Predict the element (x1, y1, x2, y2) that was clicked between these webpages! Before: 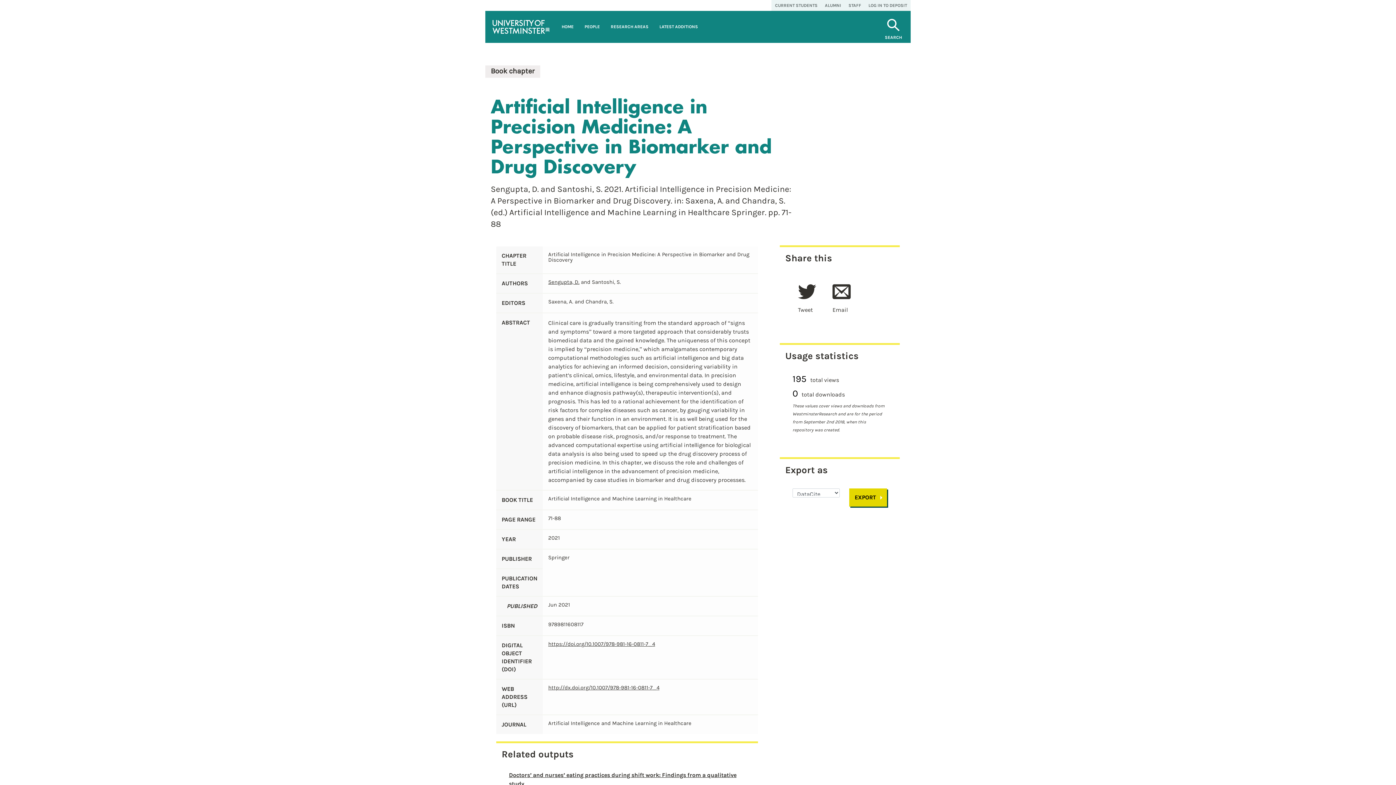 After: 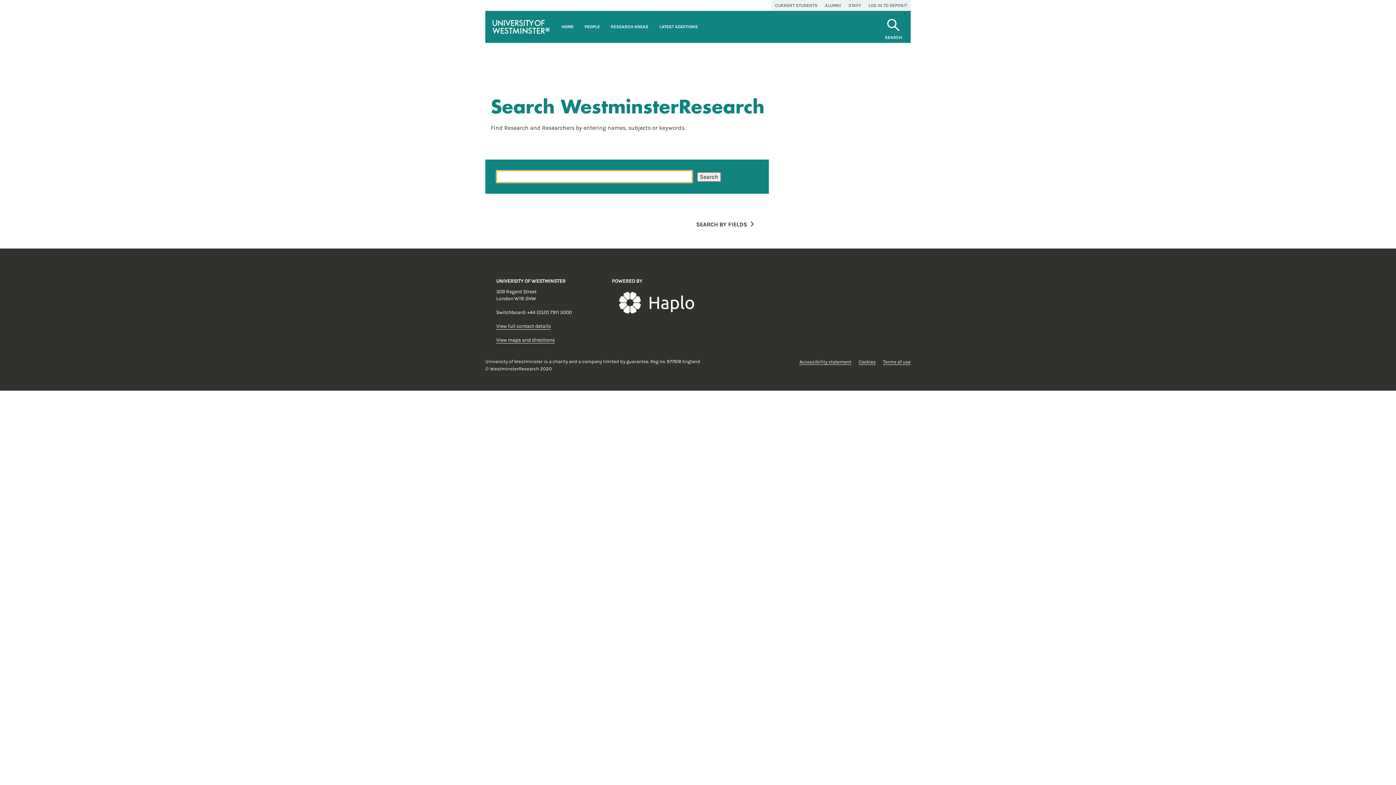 Action: label: SEARCH bbox: (885, 25, 902, 40)